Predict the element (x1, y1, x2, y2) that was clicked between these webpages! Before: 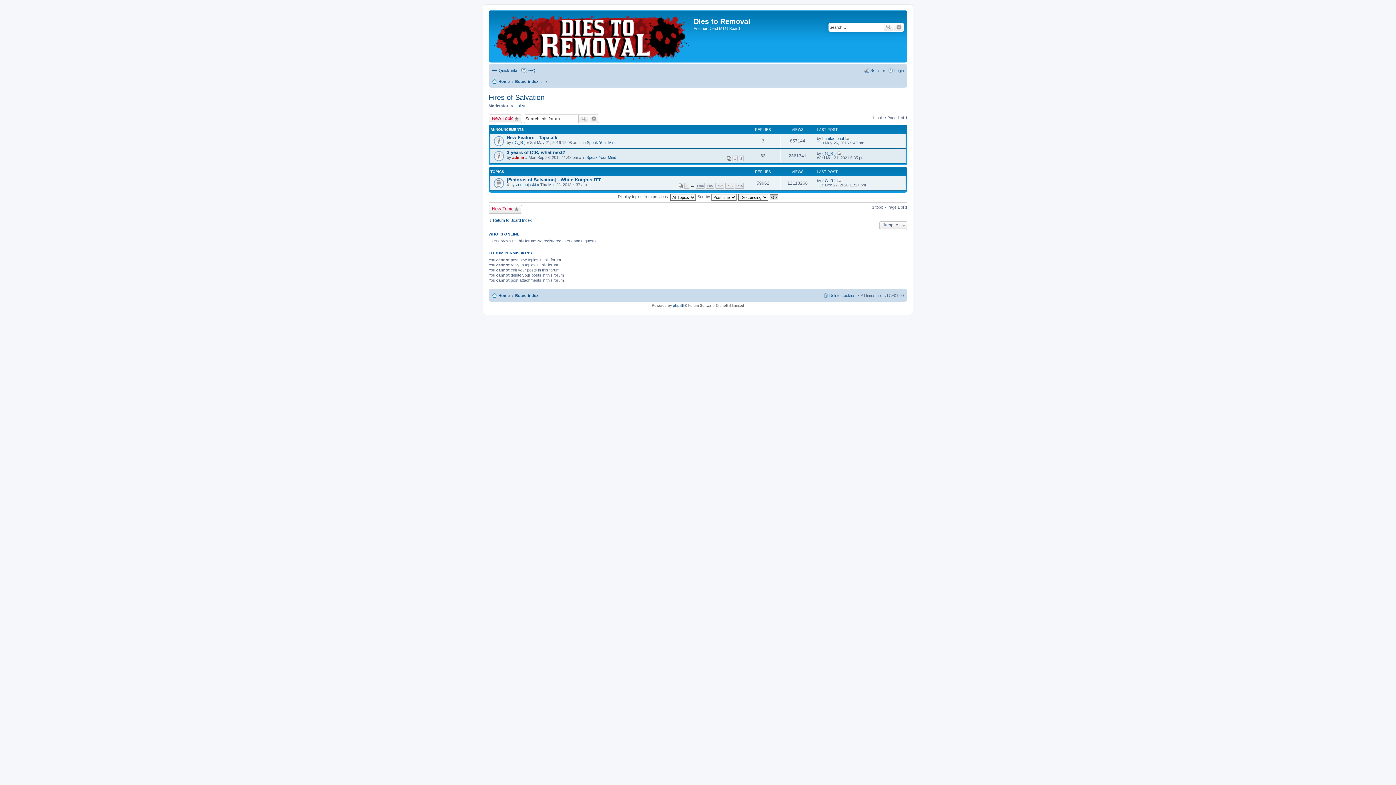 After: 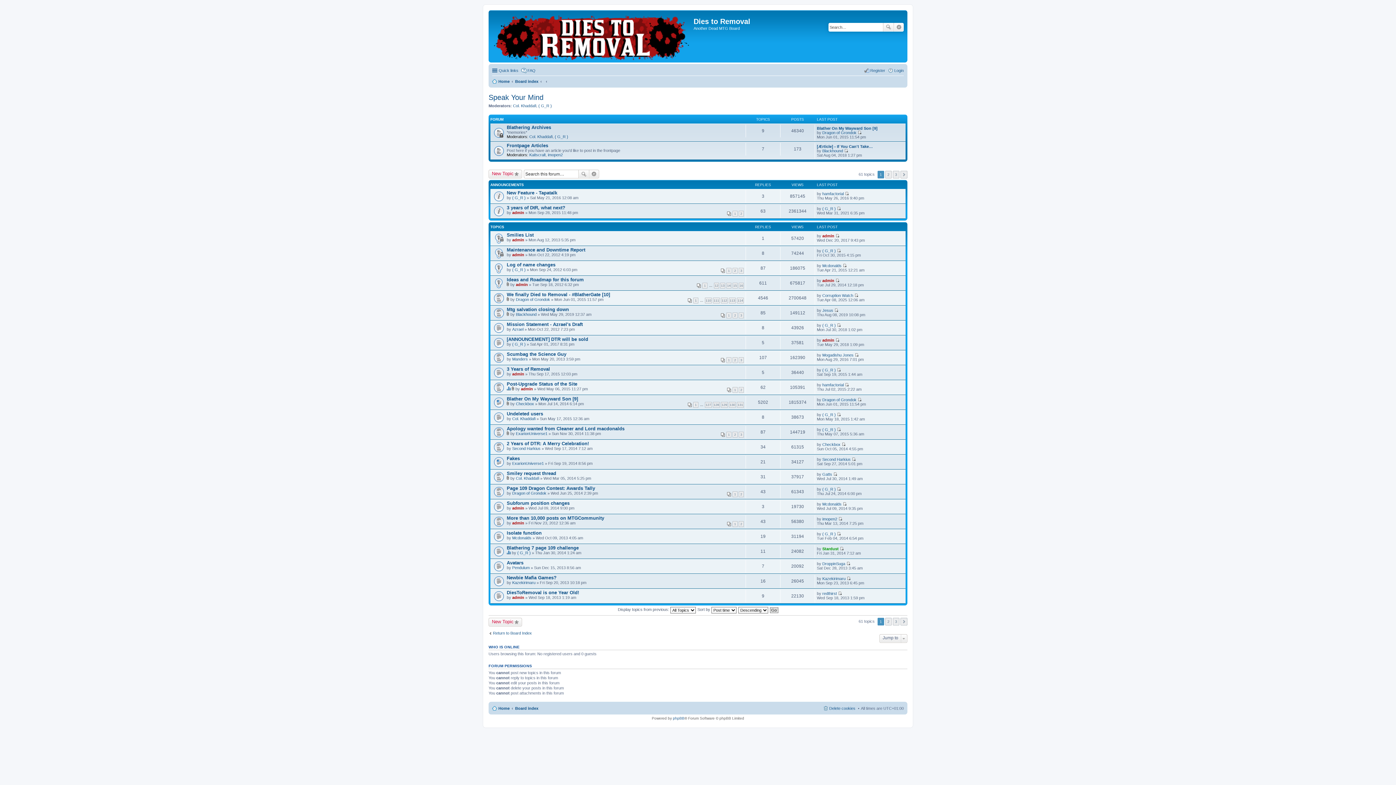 Action: bbox: (586, 140, 616, 144) label: Speak Your Mind